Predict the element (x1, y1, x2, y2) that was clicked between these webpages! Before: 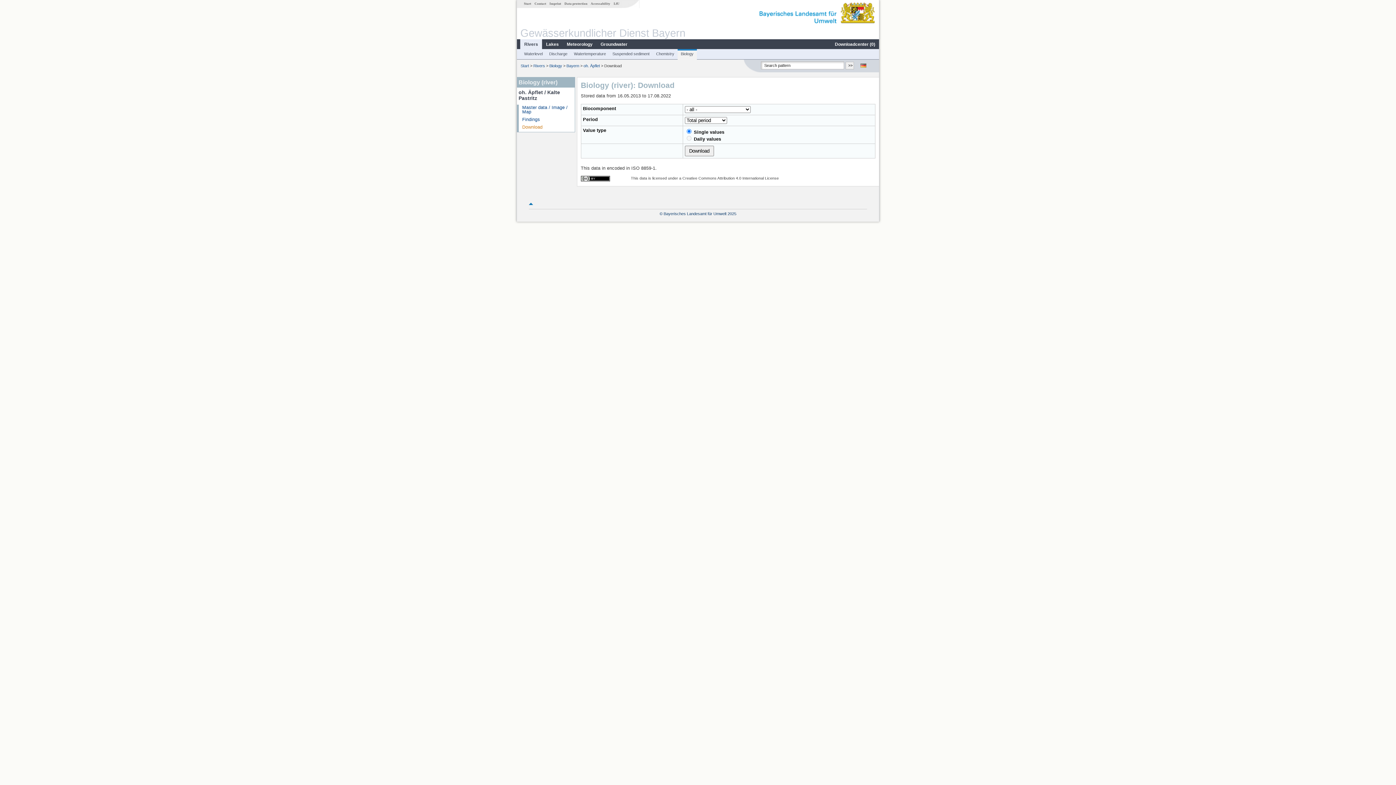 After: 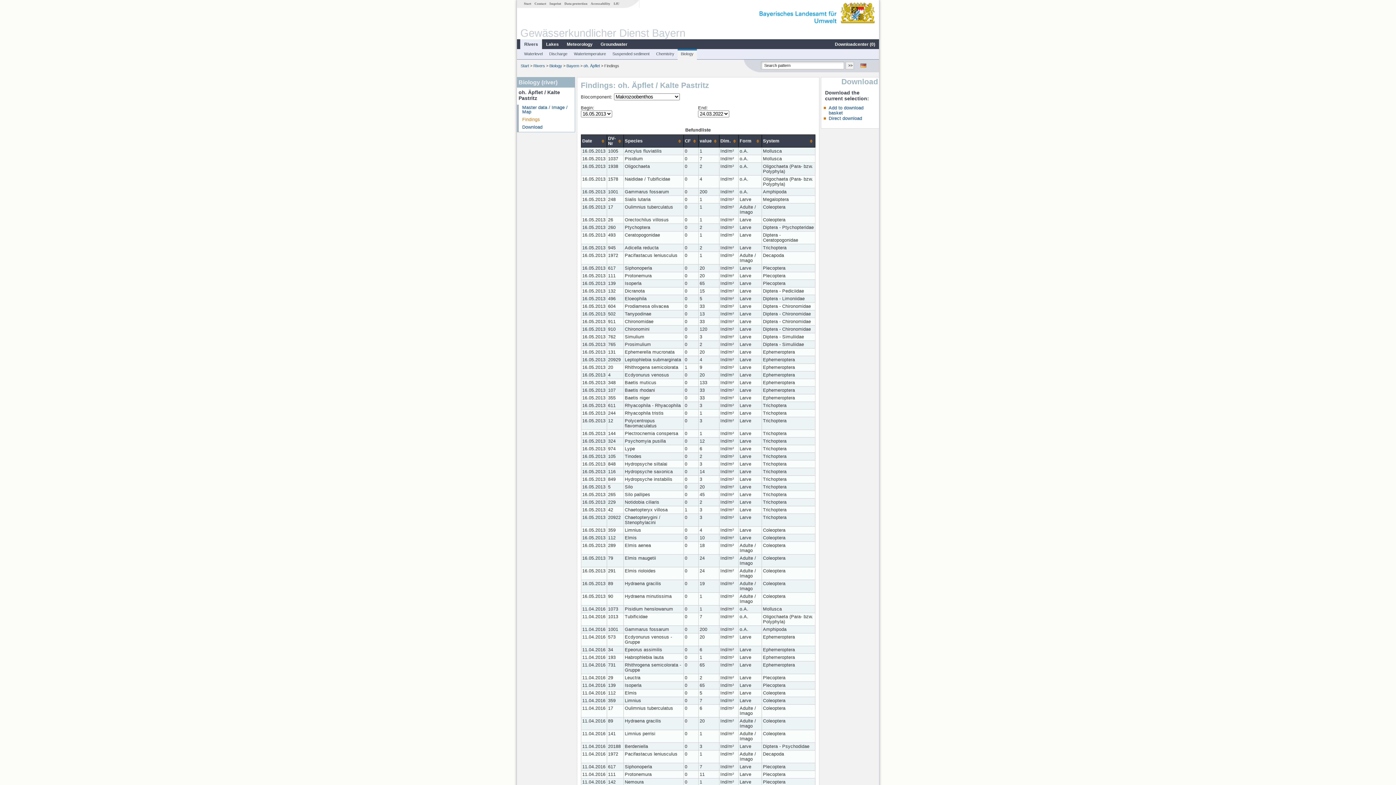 Action: bbox: (522, 116, 540, 122) label: Findings